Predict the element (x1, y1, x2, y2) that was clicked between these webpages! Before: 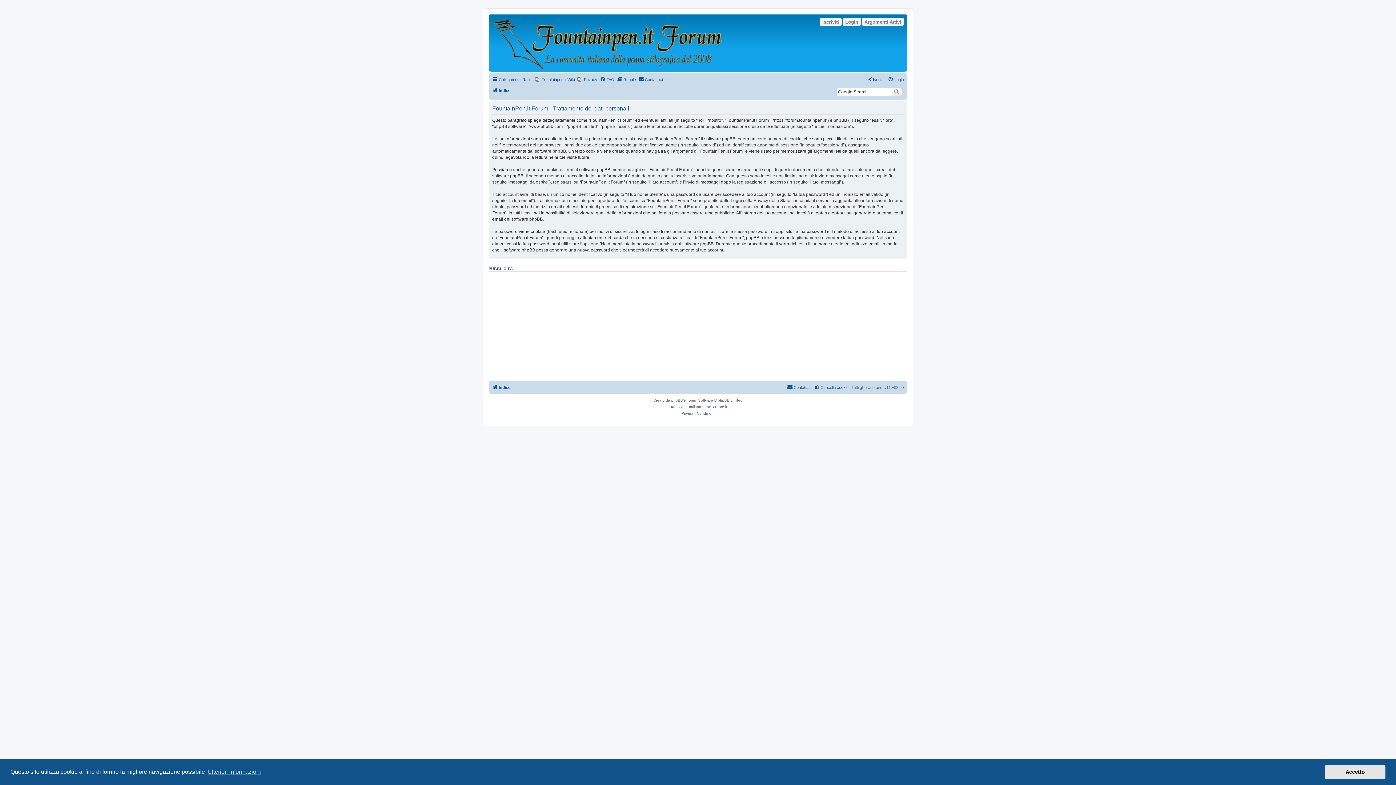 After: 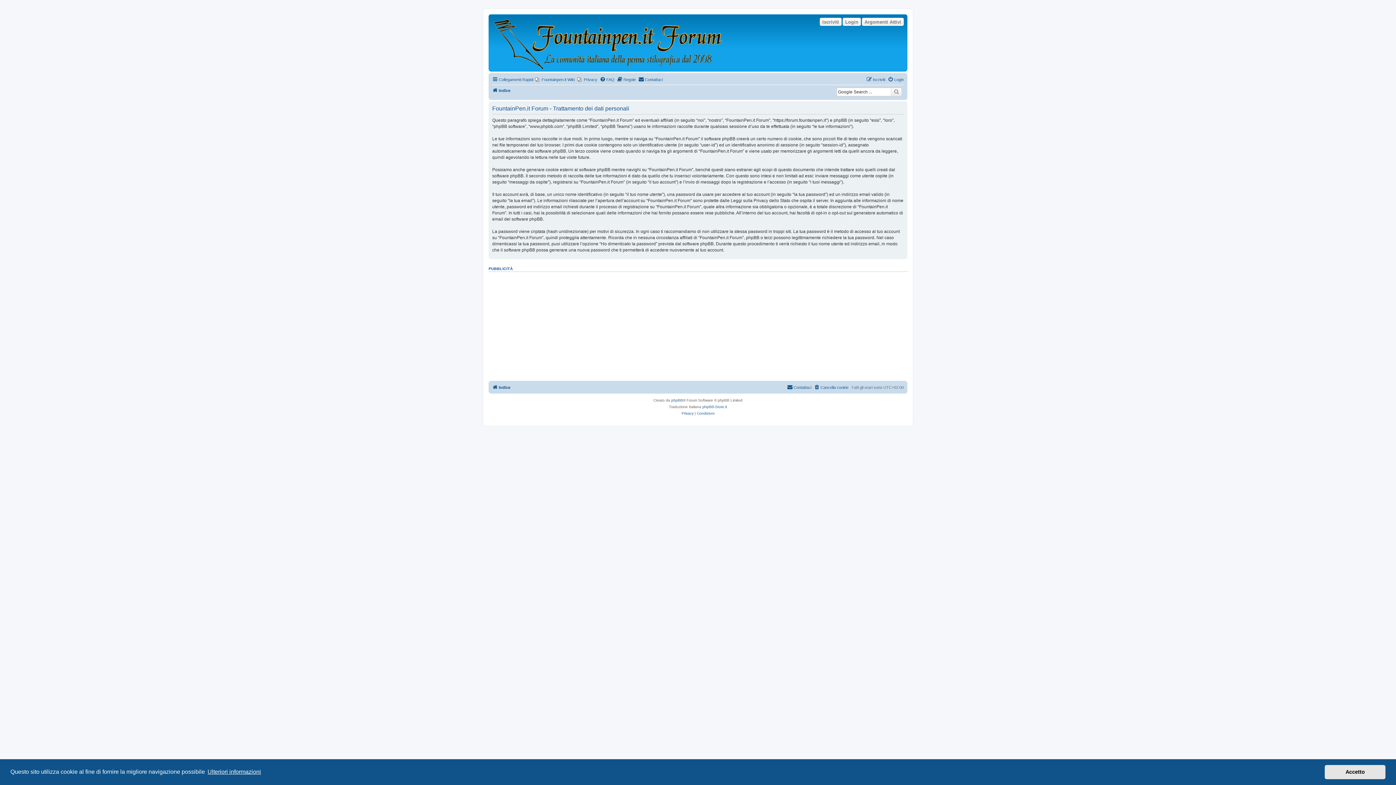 Action: bbox: (206, 766, 262, 777) label: learn more about cookies